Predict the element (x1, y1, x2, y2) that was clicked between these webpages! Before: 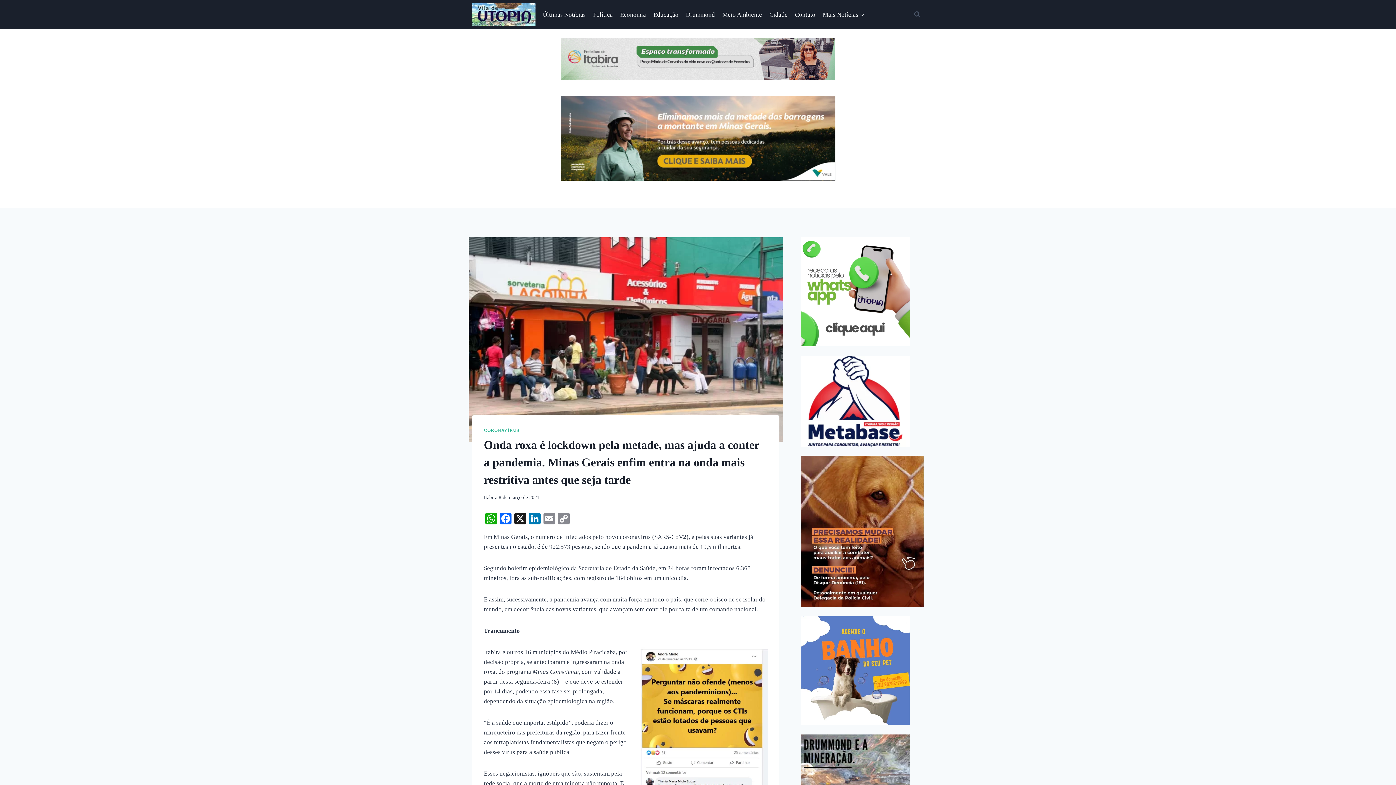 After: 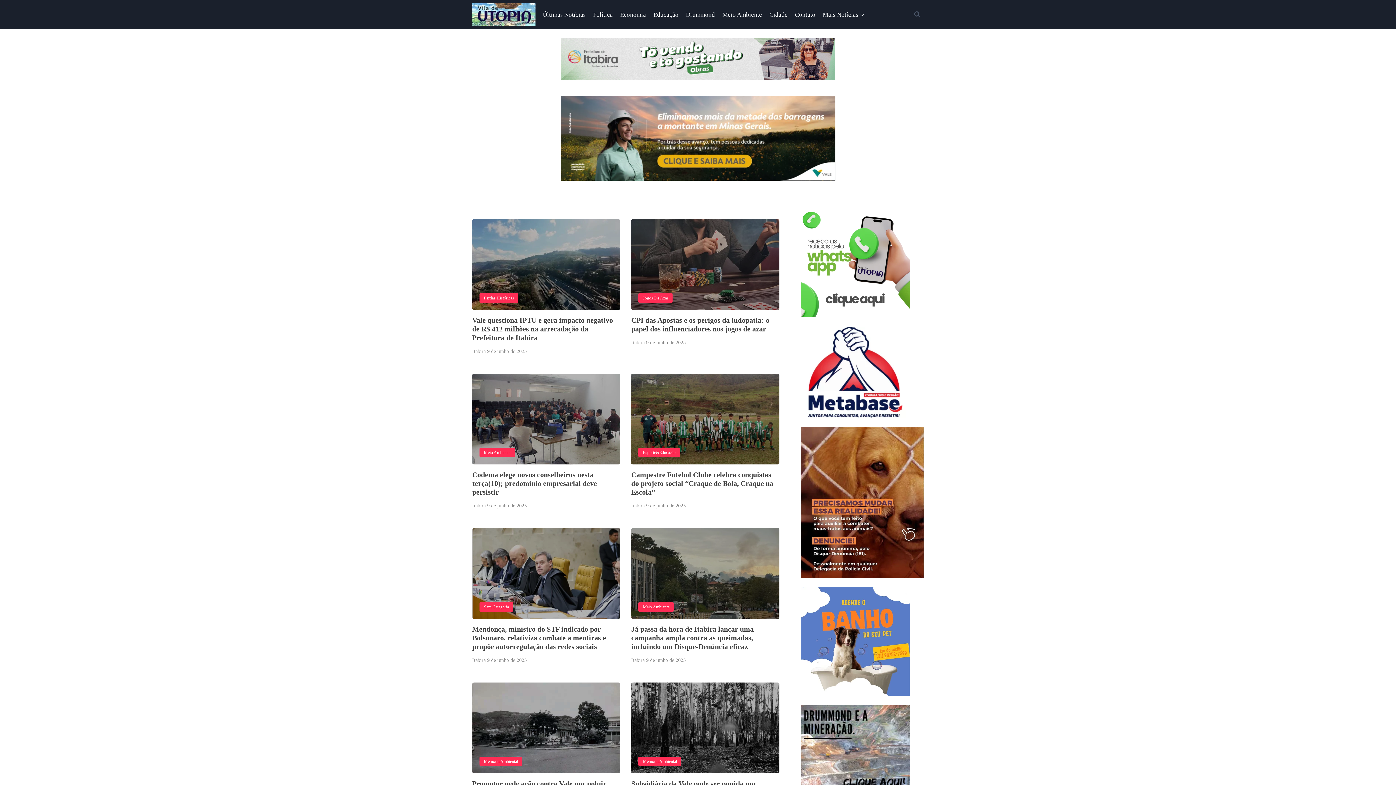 Action: bbox: (472, 3, 535, 25)